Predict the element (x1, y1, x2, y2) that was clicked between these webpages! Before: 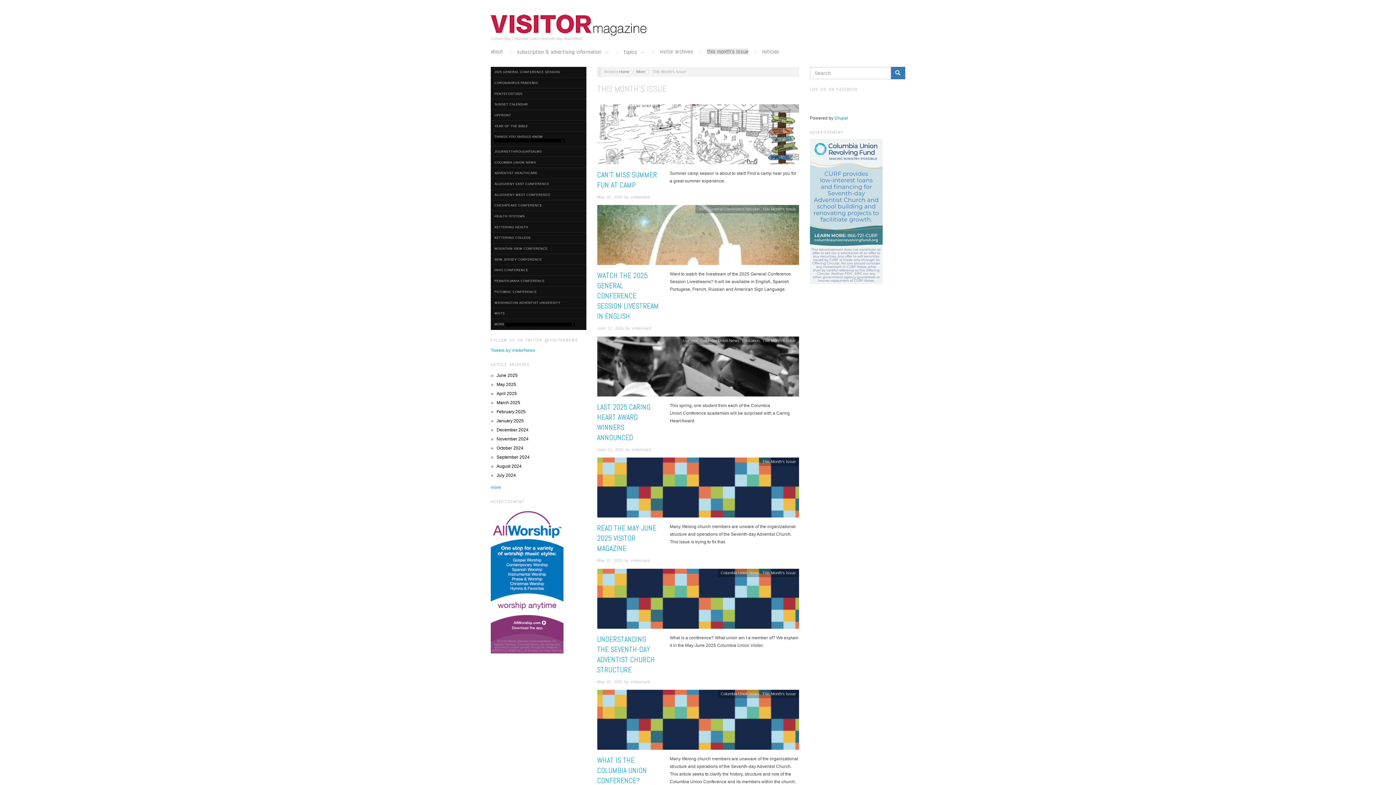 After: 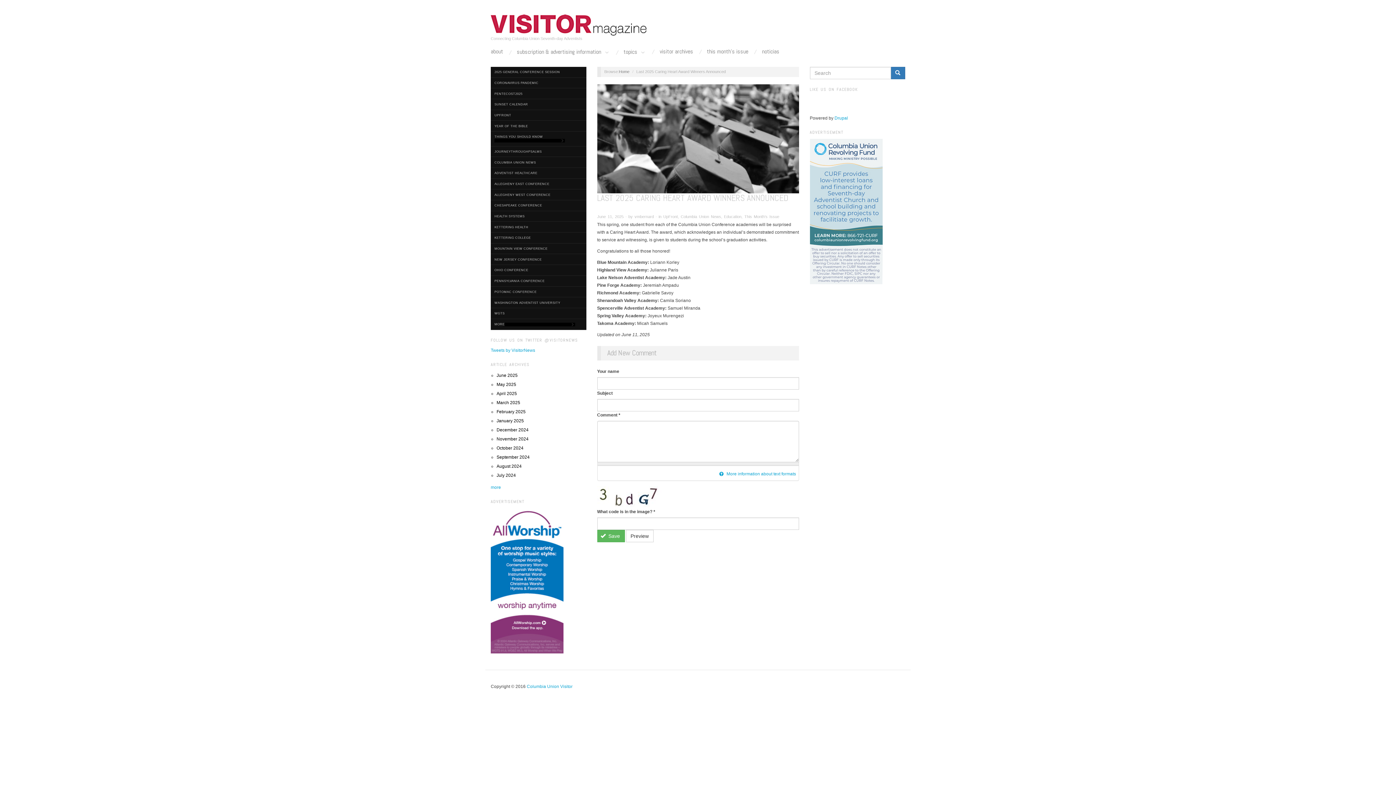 Action: bbox: (597, 336, 799, 396)